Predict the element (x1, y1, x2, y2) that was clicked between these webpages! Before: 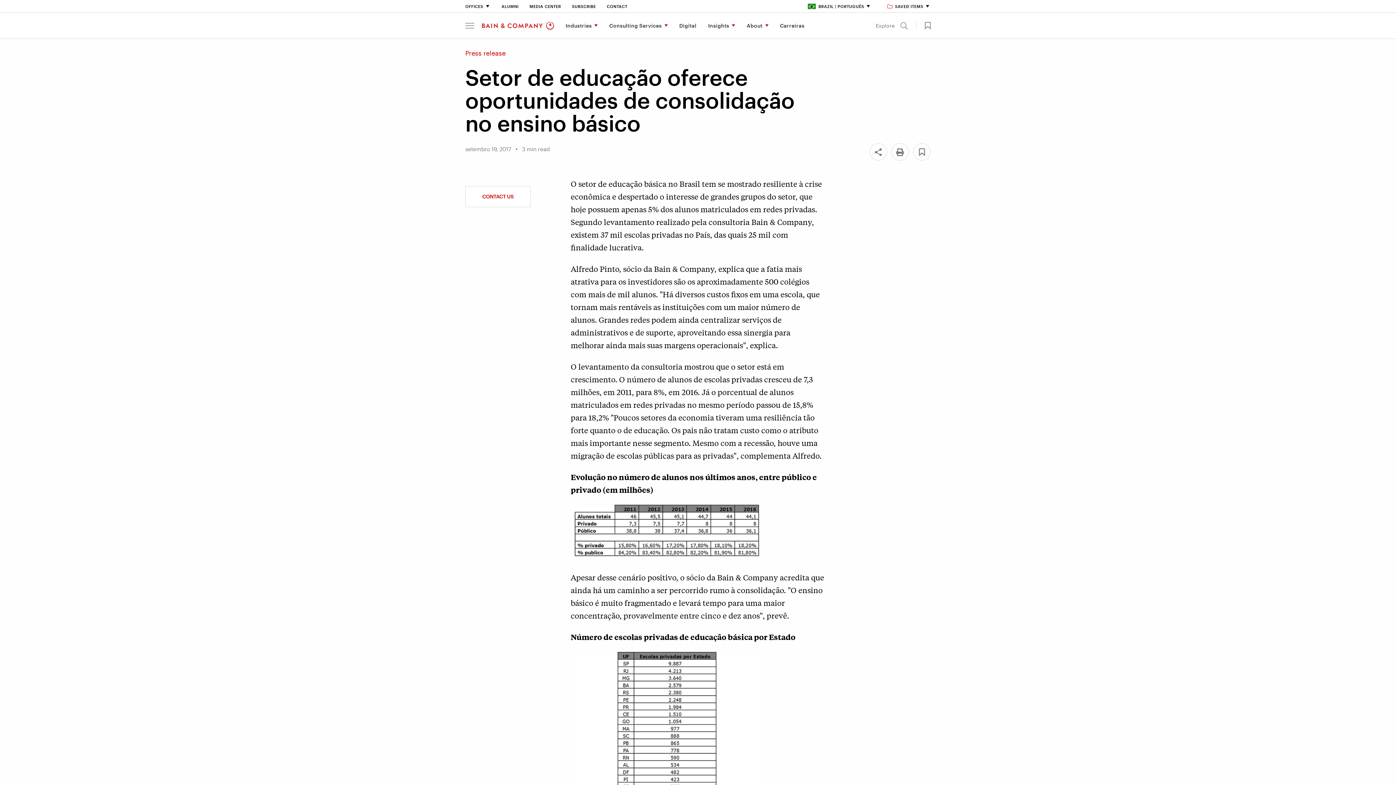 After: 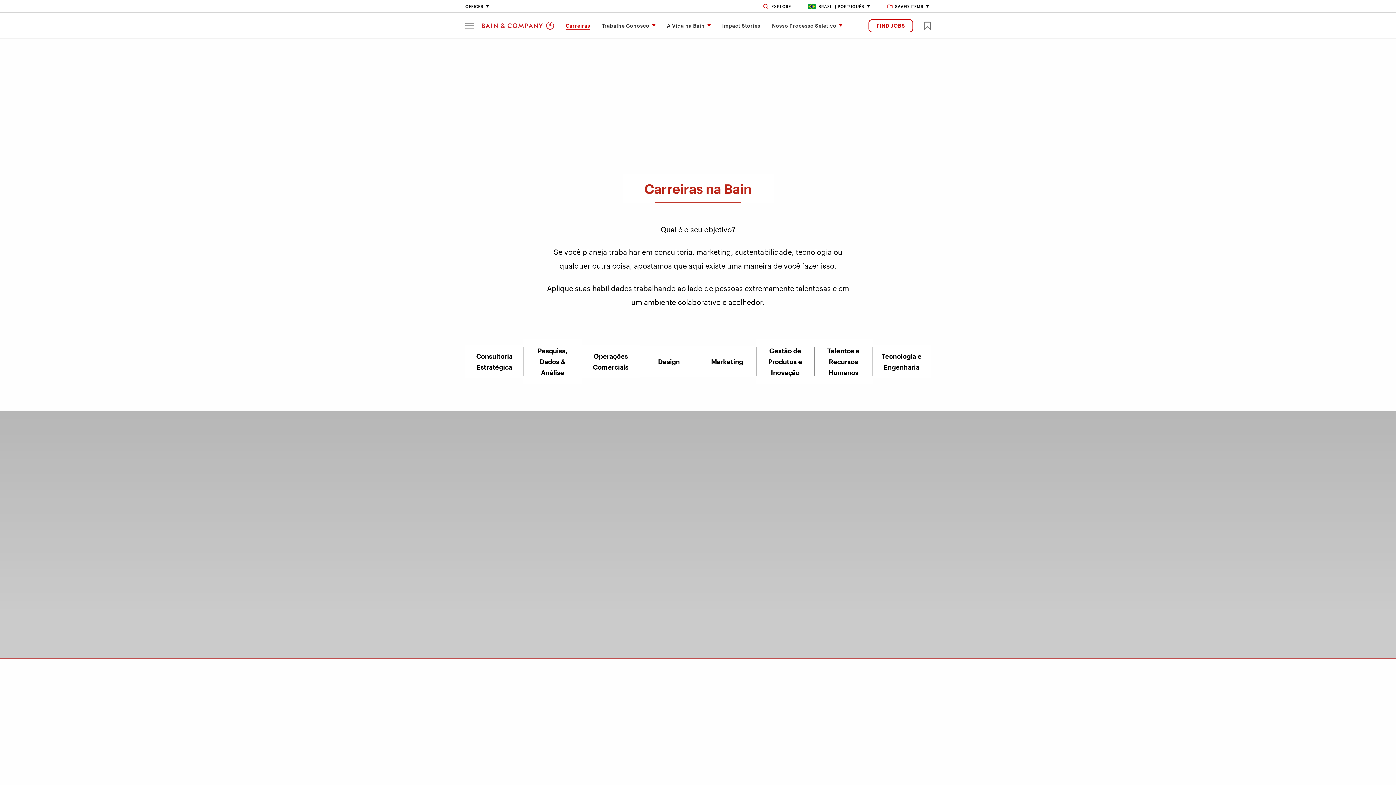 Action: bbox: (774, 12, 810, 38) label: Carreiras